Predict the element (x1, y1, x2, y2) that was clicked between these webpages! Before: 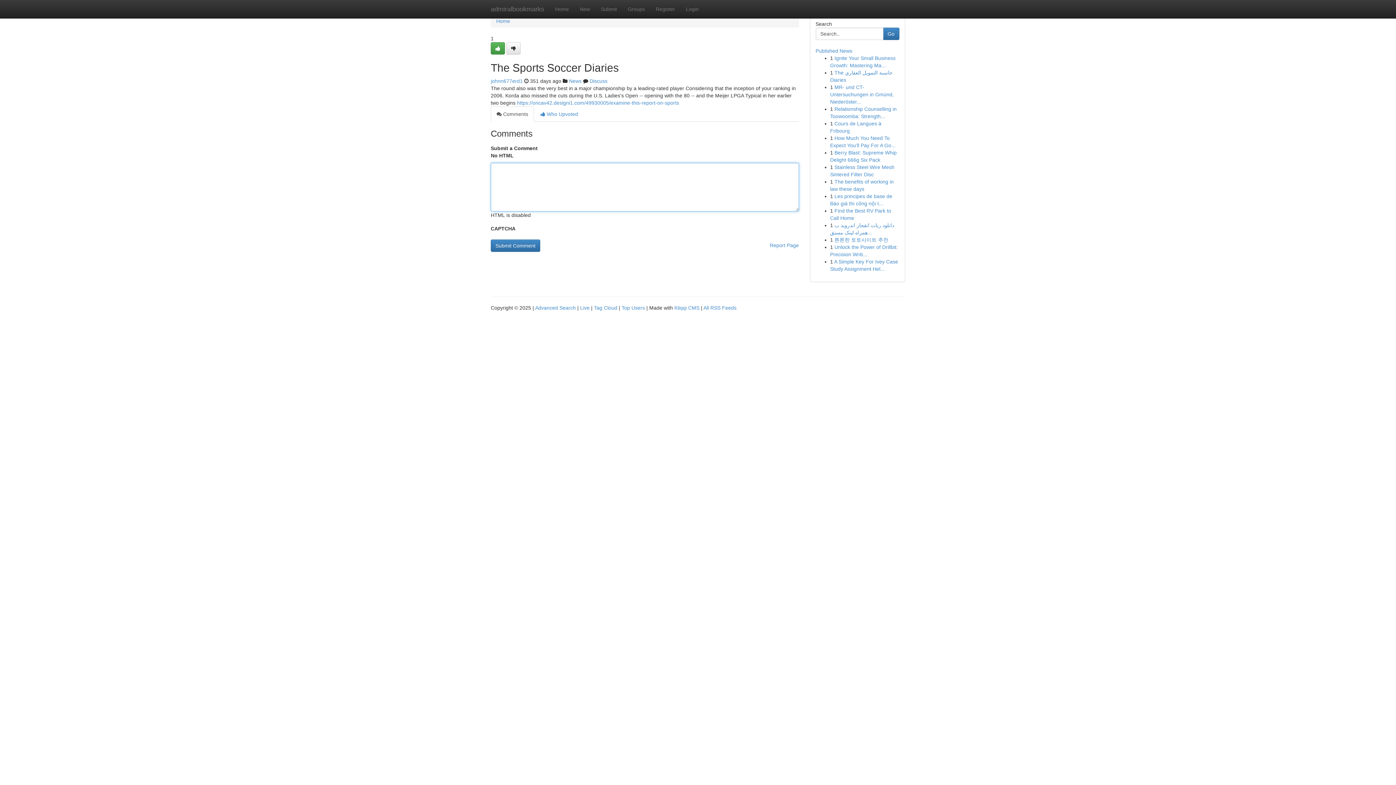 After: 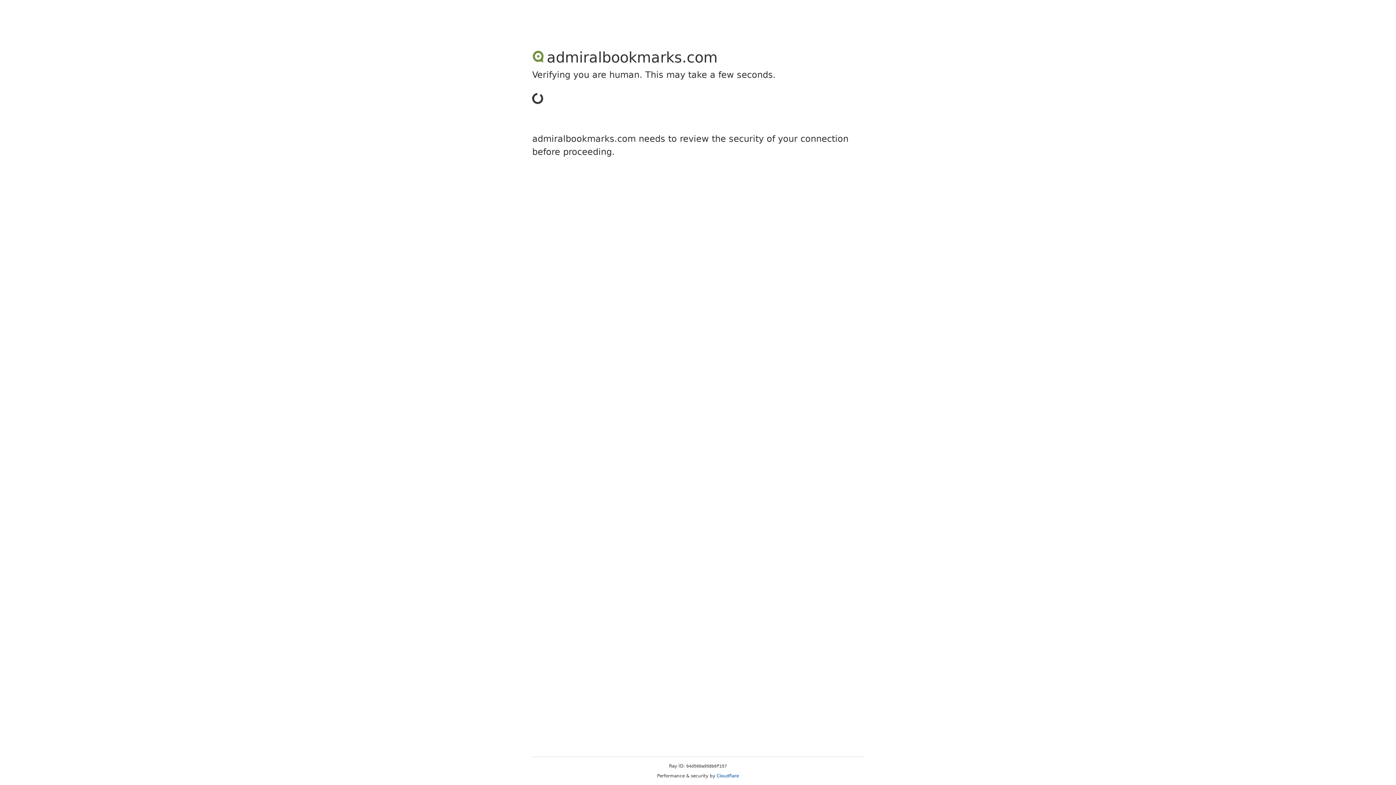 Action: label: Submit bbox: (595, 0, 622, 18)